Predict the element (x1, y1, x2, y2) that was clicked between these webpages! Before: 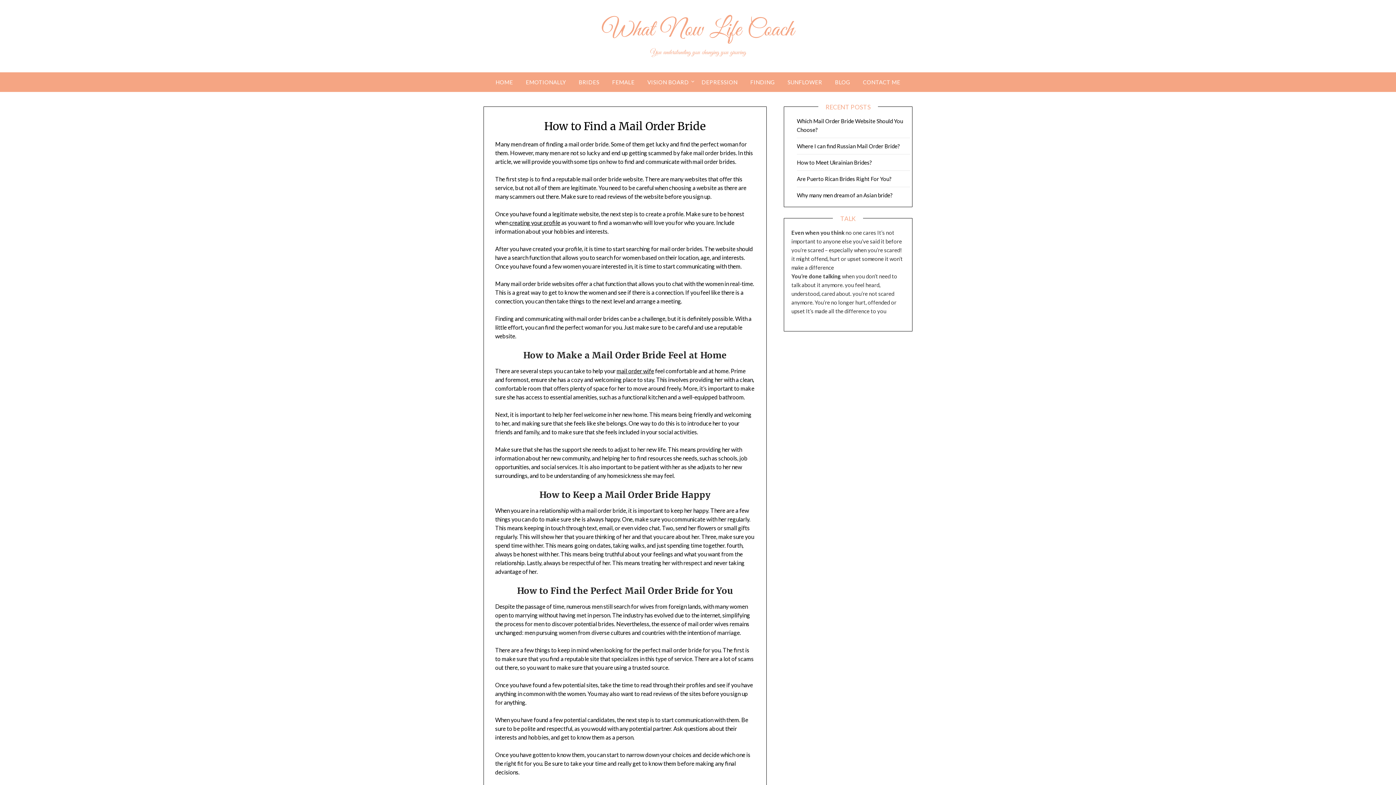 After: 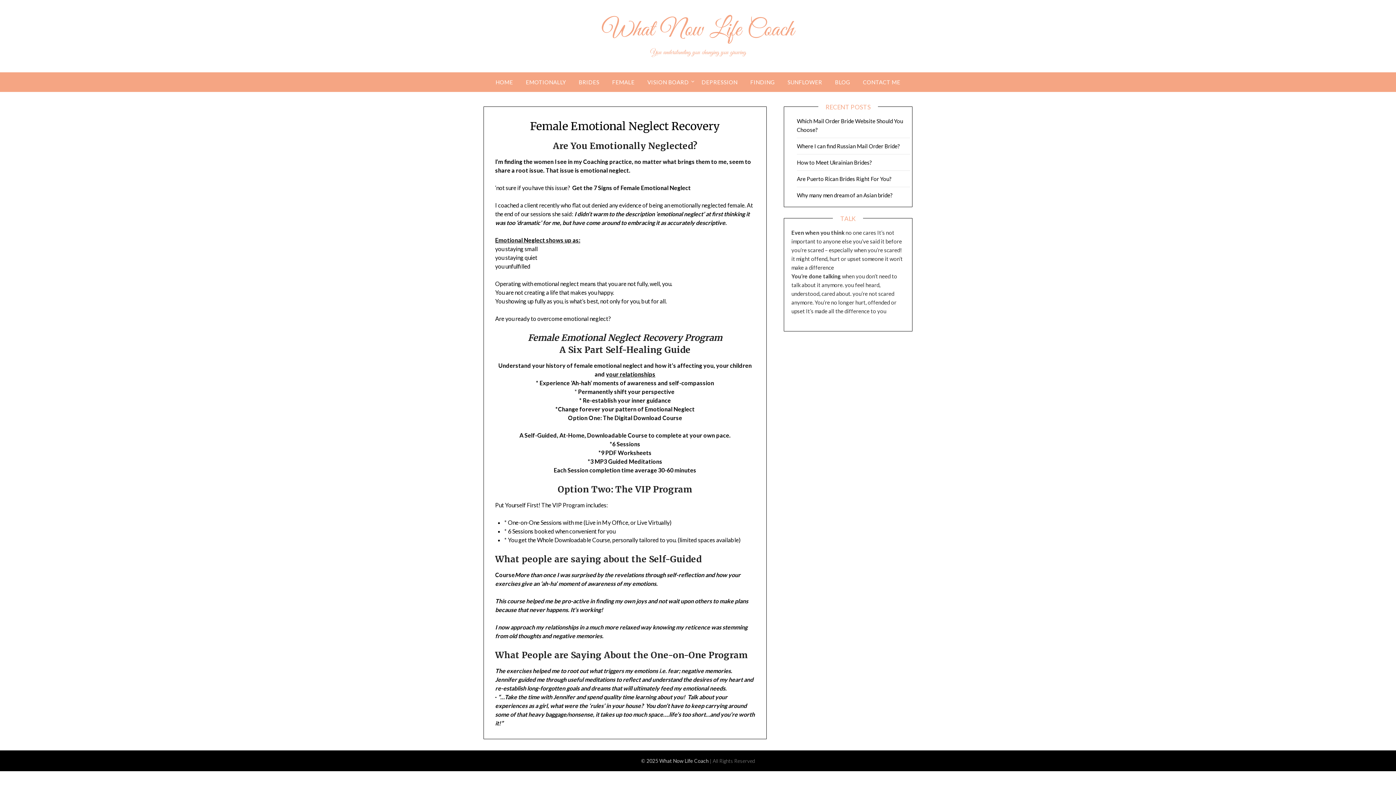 Action: bbox: (606, 72, 640, 92) label: FEMALE